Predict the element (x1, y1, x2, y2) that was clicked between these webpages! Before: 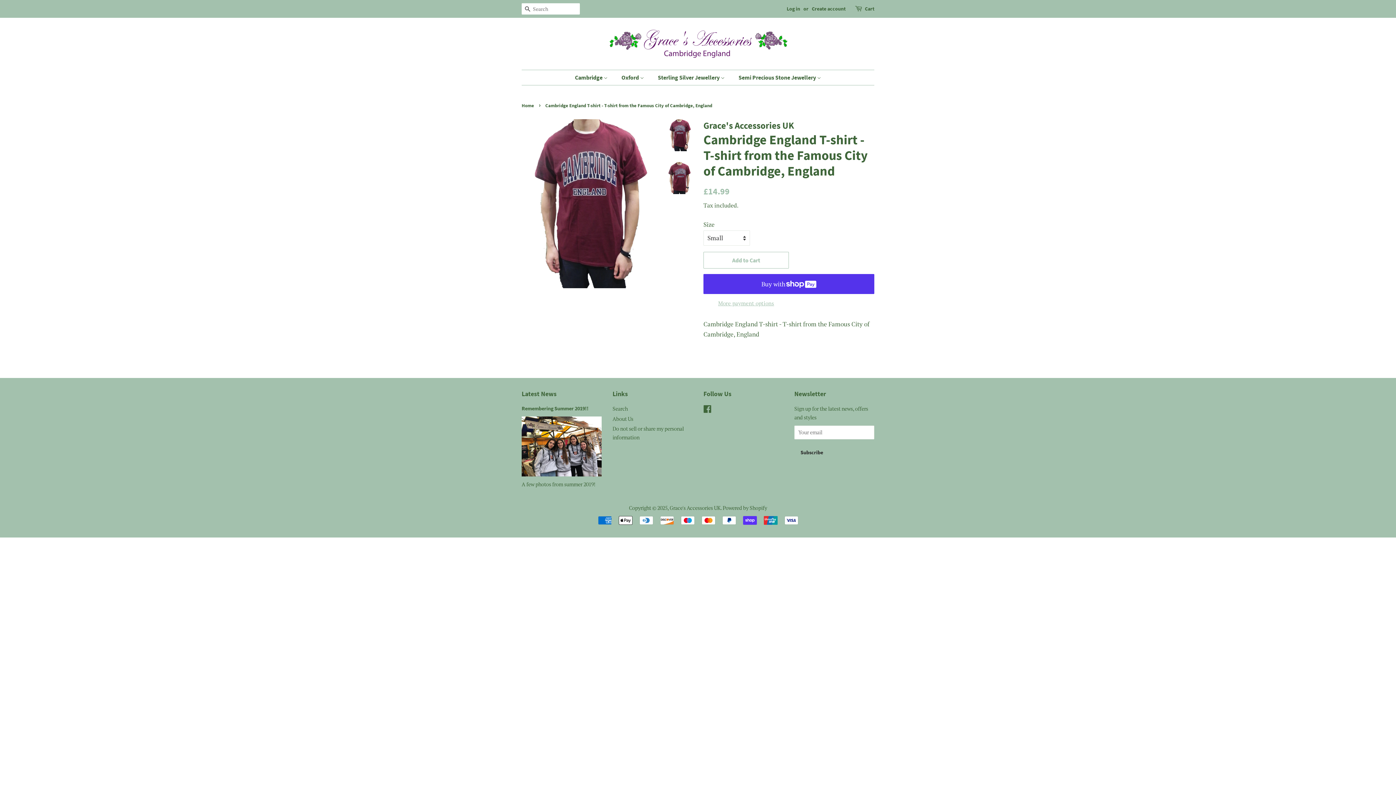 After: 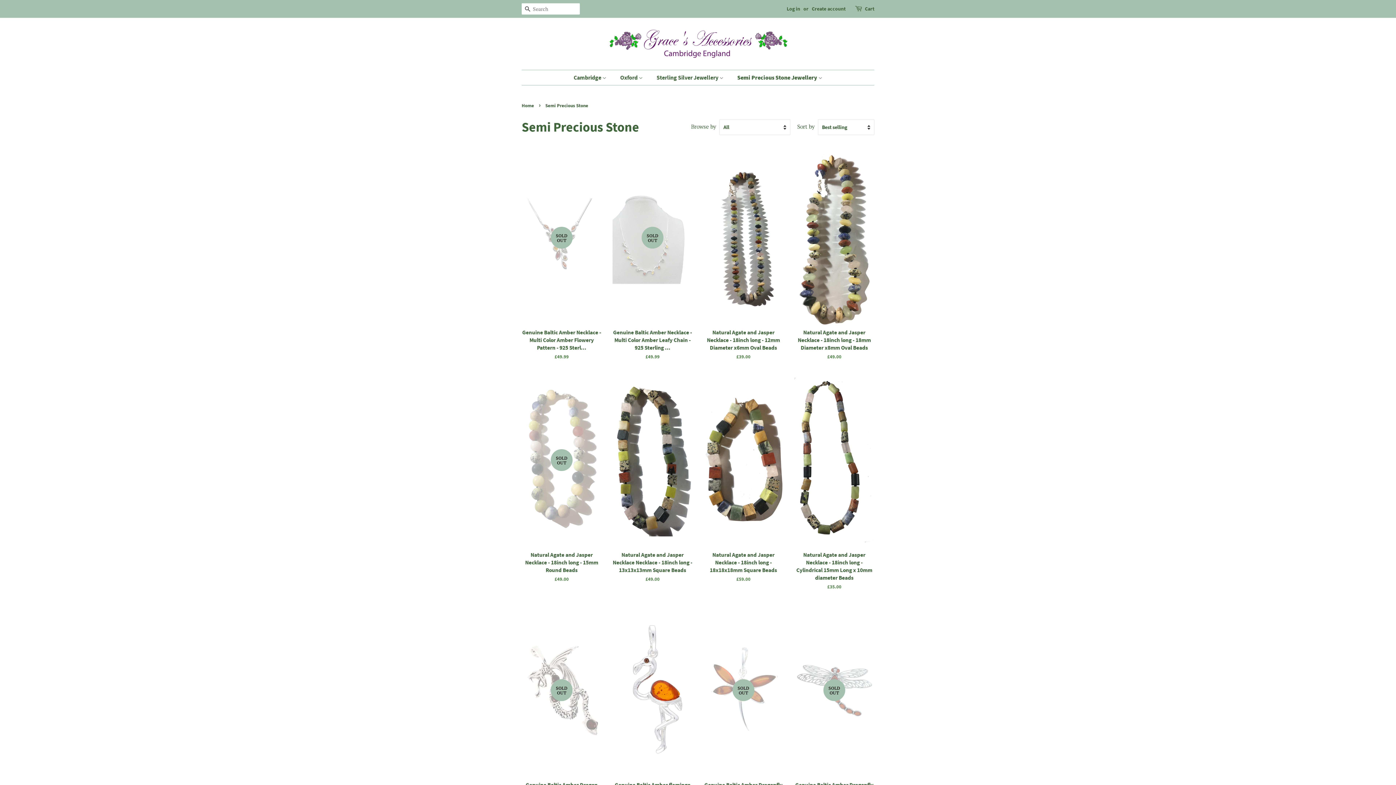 Action: bbox: (733, 70, 821, 85) label: Semi Precious Stone Jewellery 